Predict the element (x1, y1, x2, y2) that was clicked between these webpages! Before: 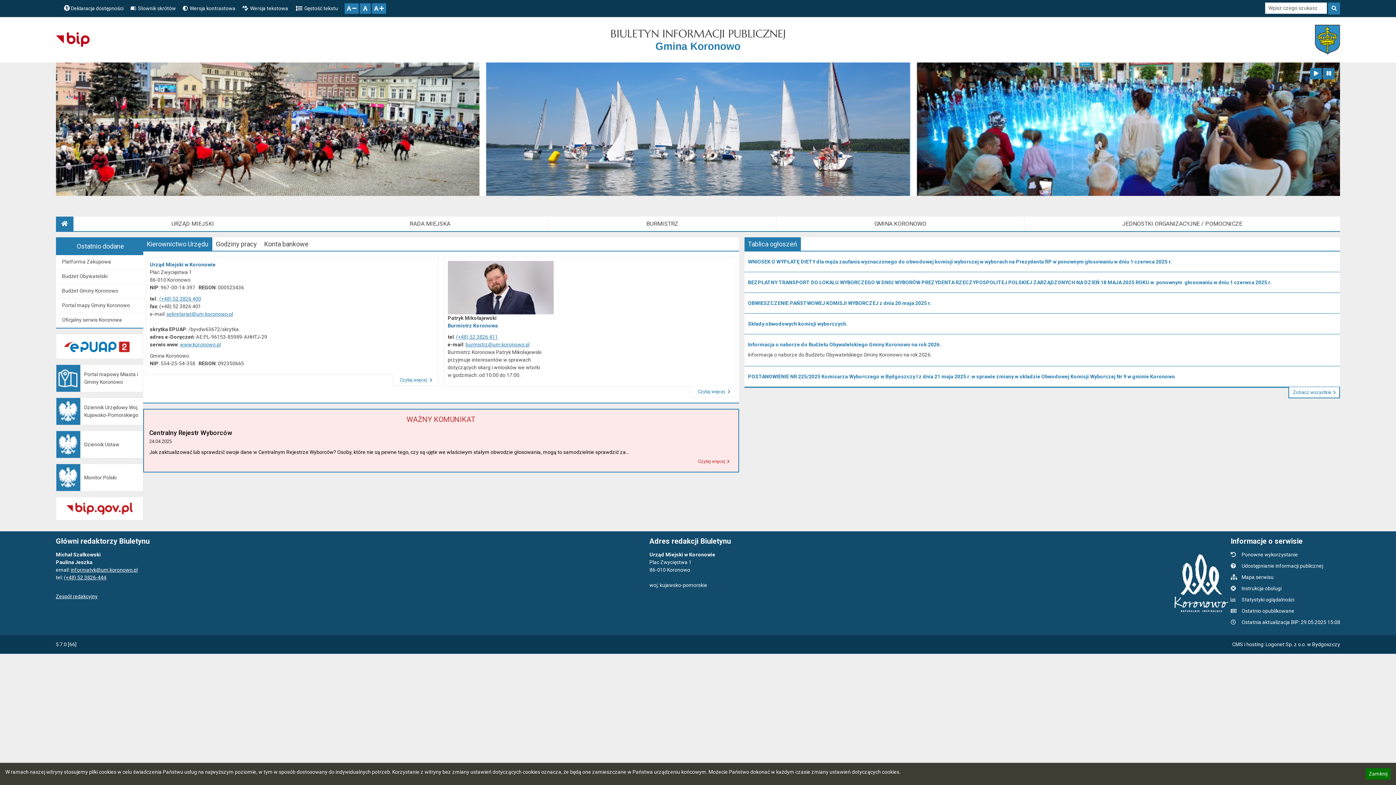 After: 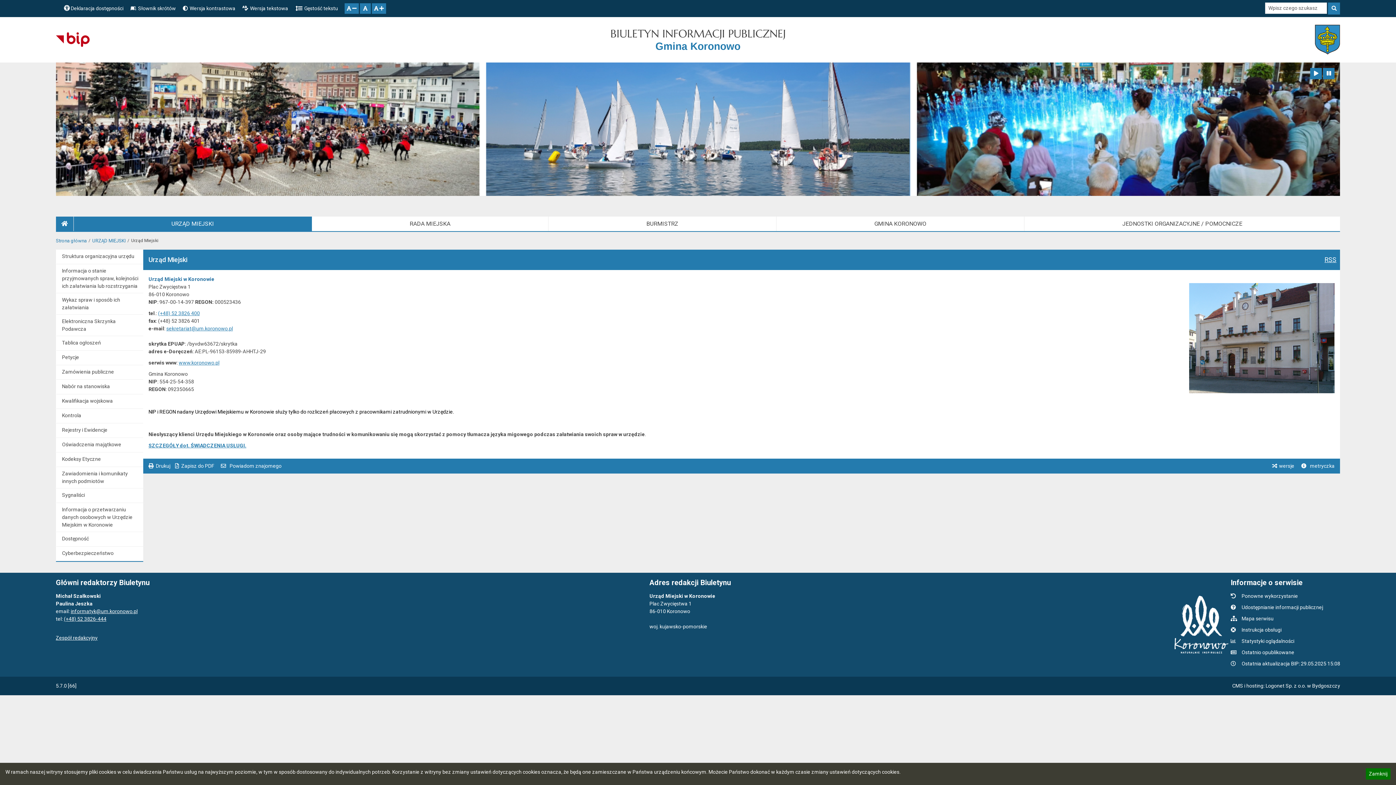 Action: label: URZĄD MIEJSKI bbox: (73, 216, 311, 231)